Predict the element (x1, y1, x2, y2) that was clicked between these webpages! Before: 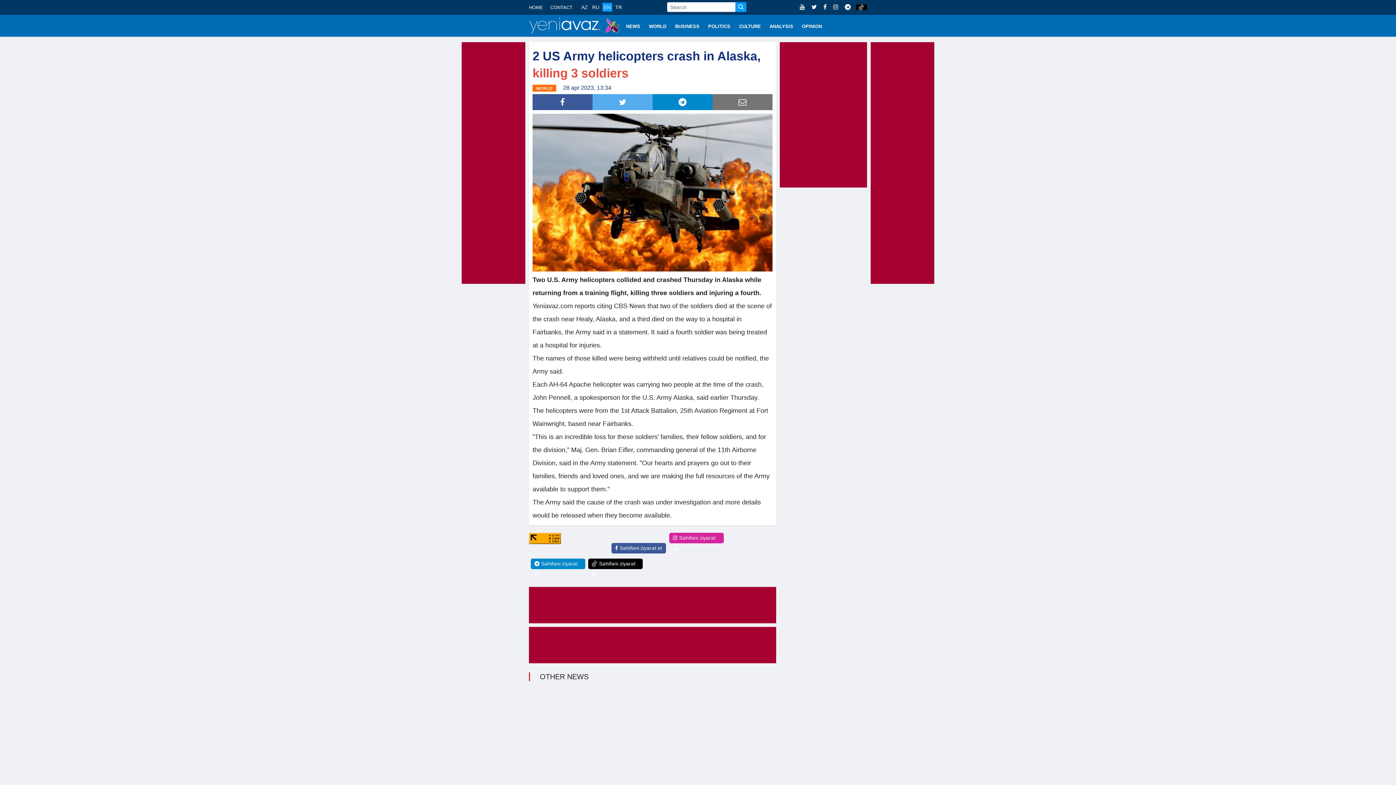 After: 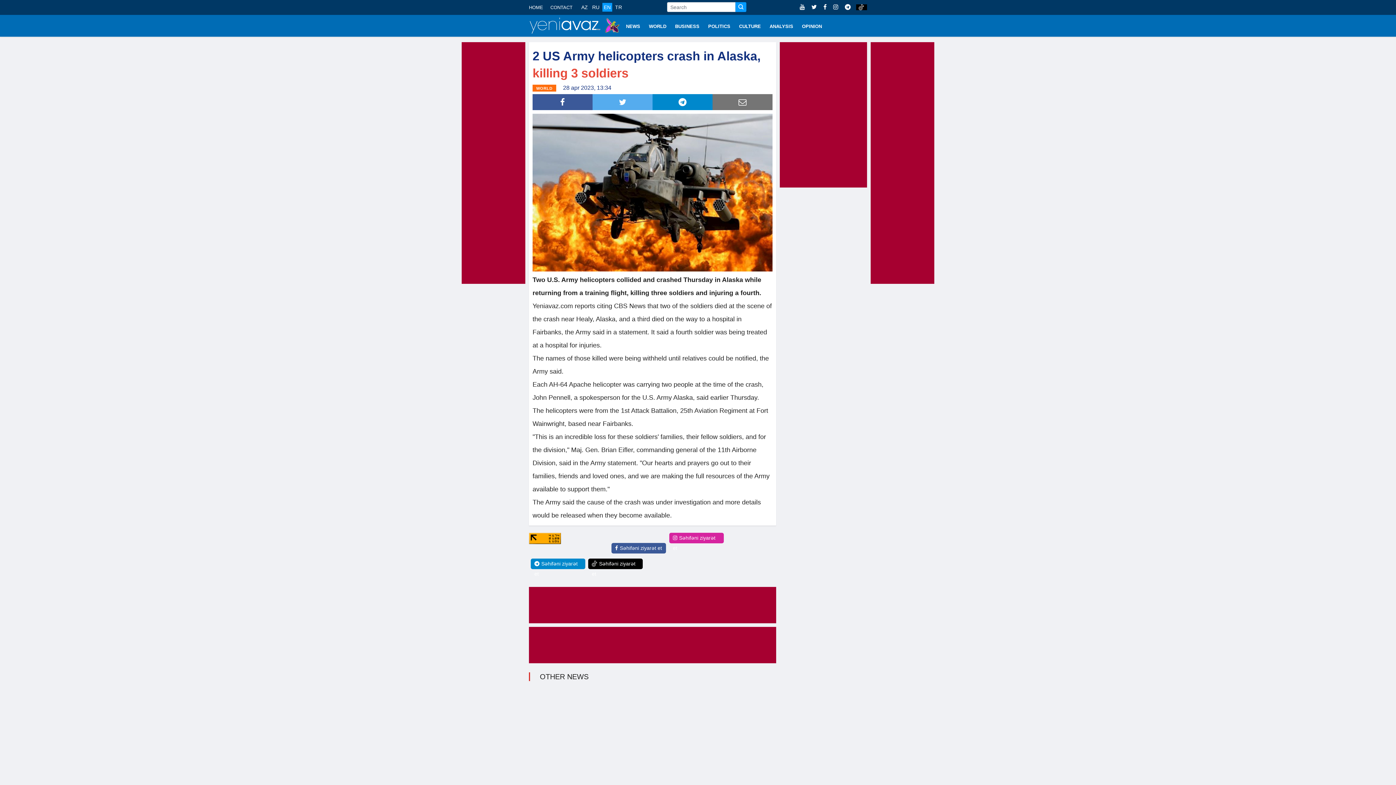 Action: bbox: (615, 543, 662, 553) label: Səhifəni ziyarət et